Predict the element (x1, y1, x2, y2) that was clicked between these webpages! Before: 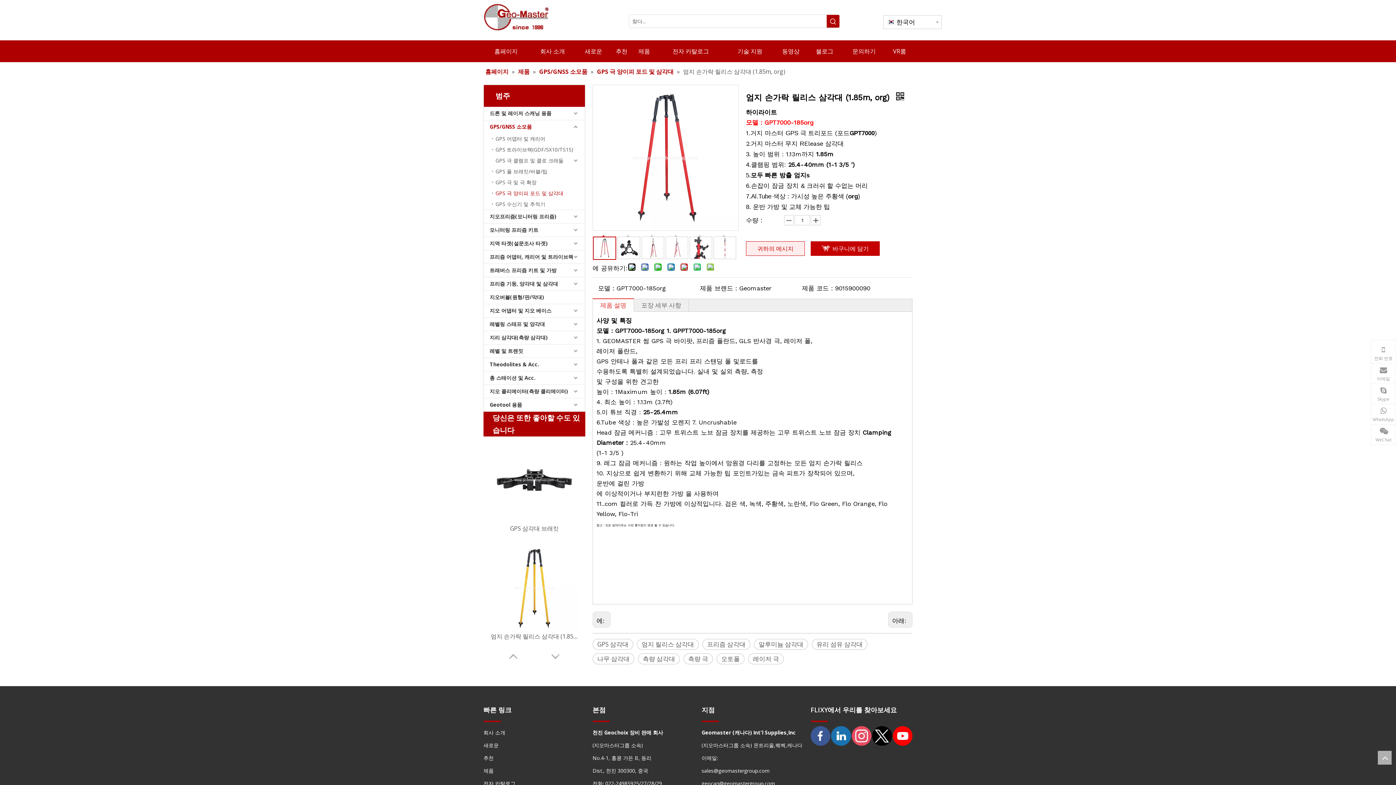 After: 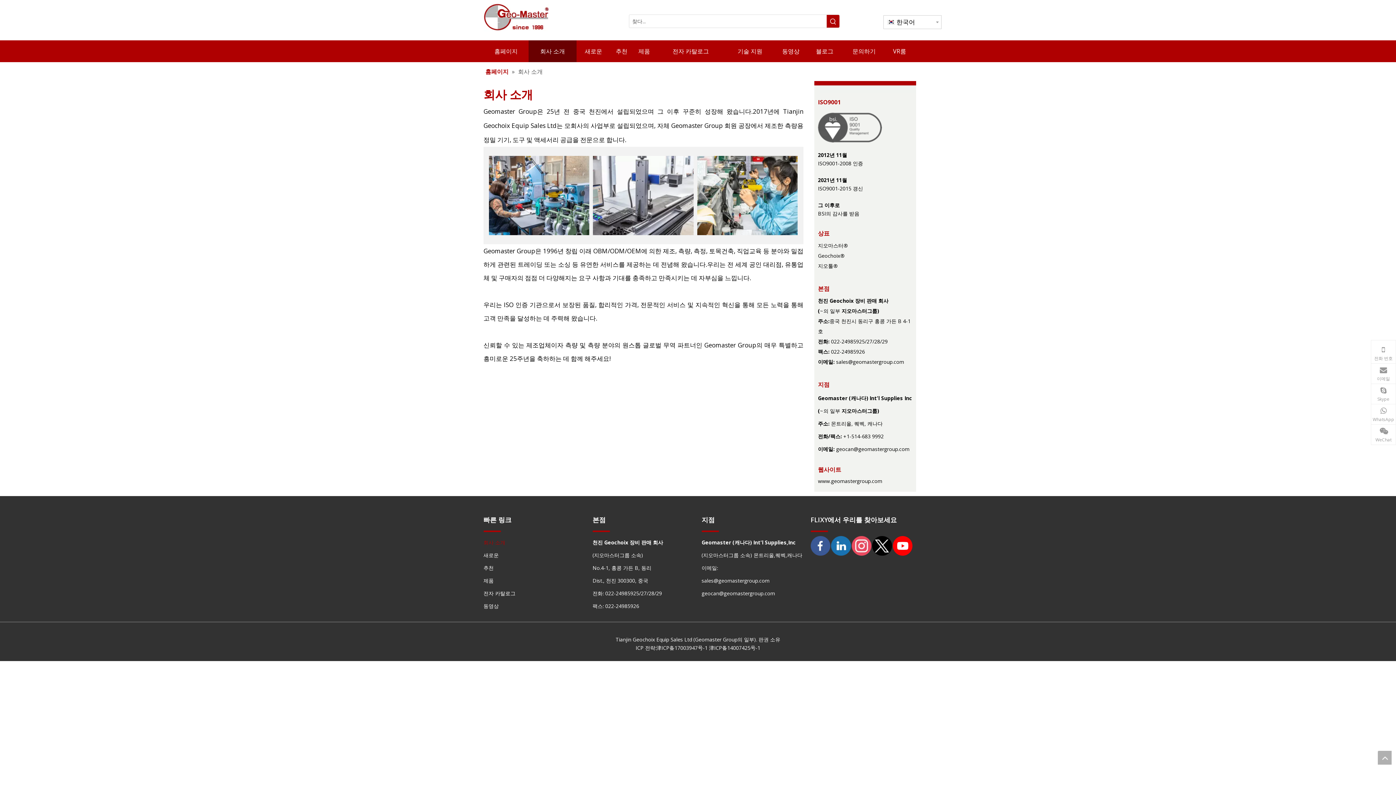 Action: bbox: (528, 40, 576, 62) label: 회사 소개